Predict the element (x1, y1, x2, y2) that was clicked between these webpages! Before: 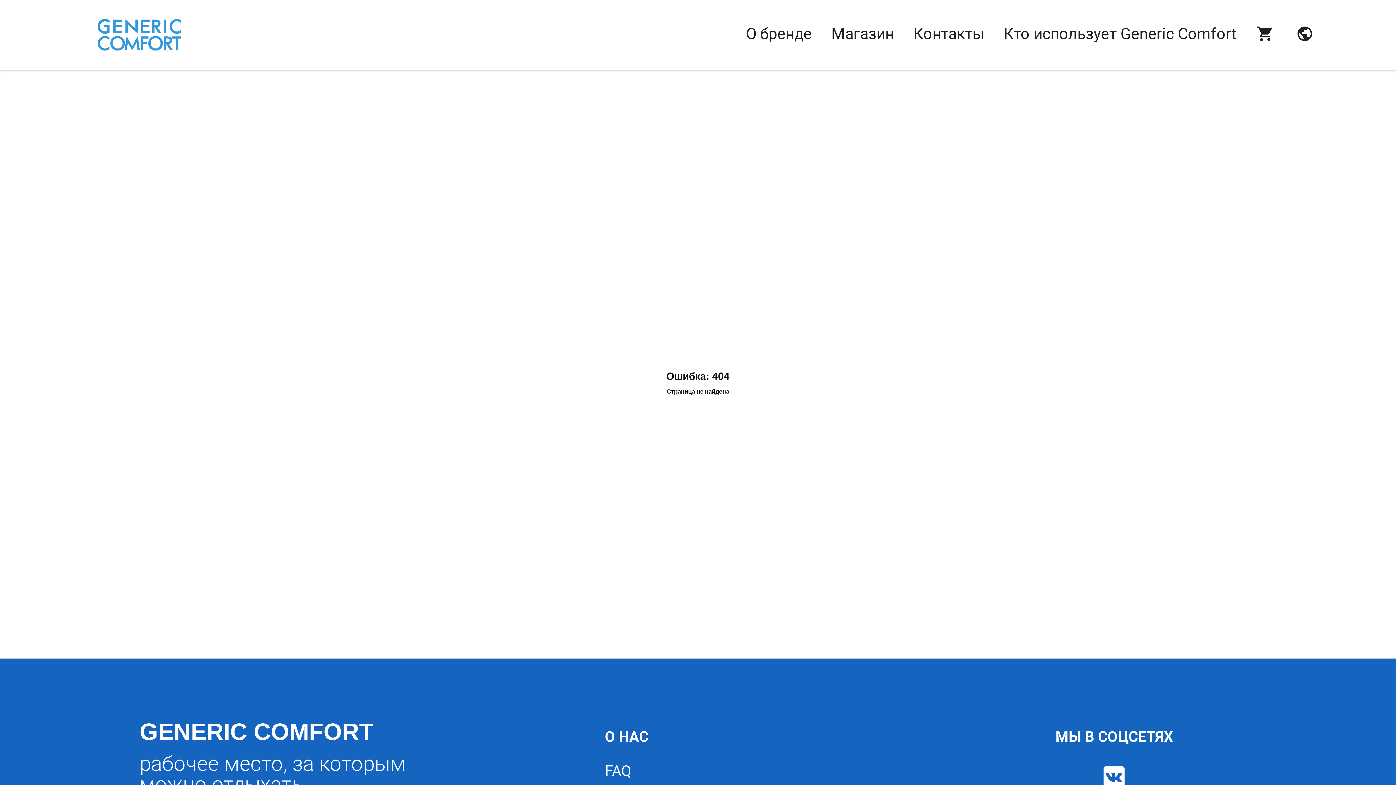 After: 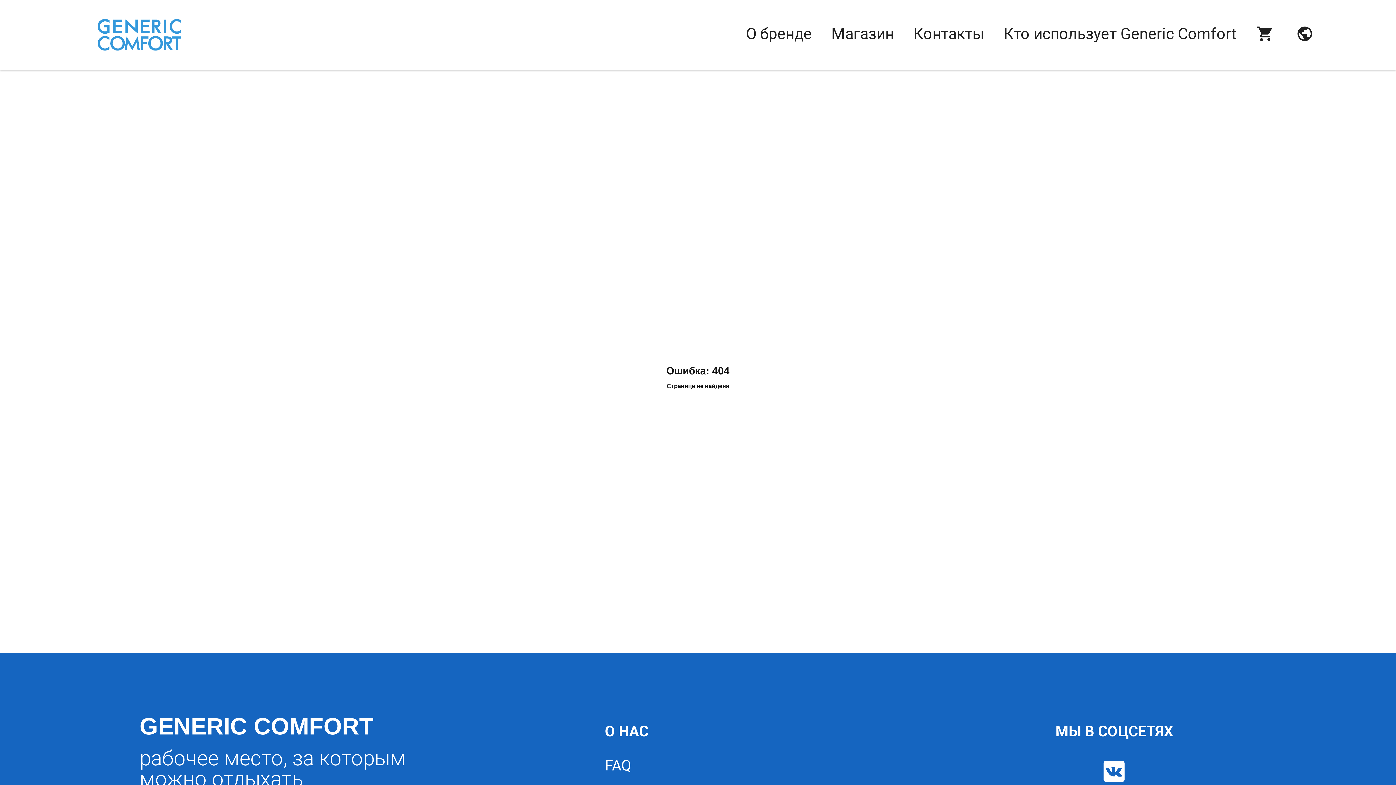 Action: bbox: (1100, 763, 1128, 791)